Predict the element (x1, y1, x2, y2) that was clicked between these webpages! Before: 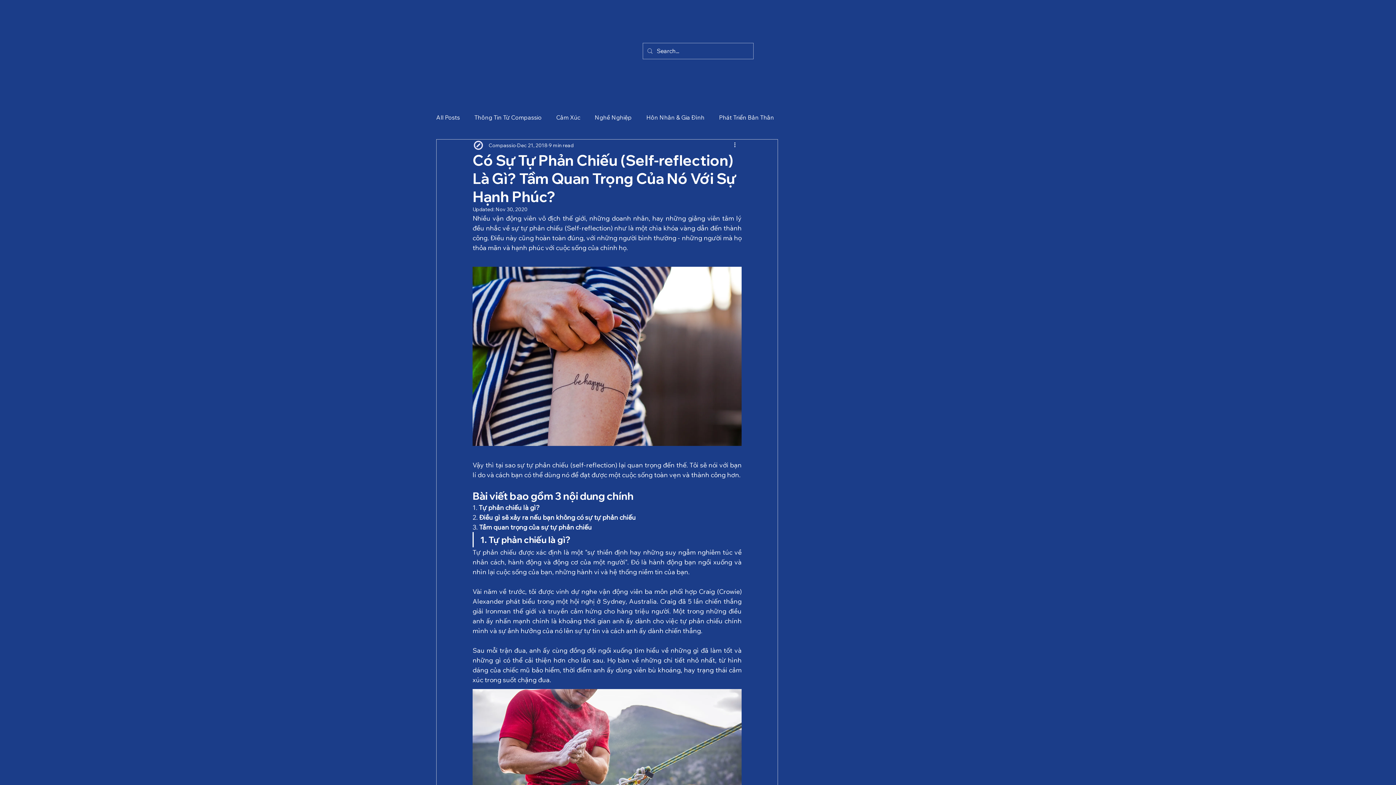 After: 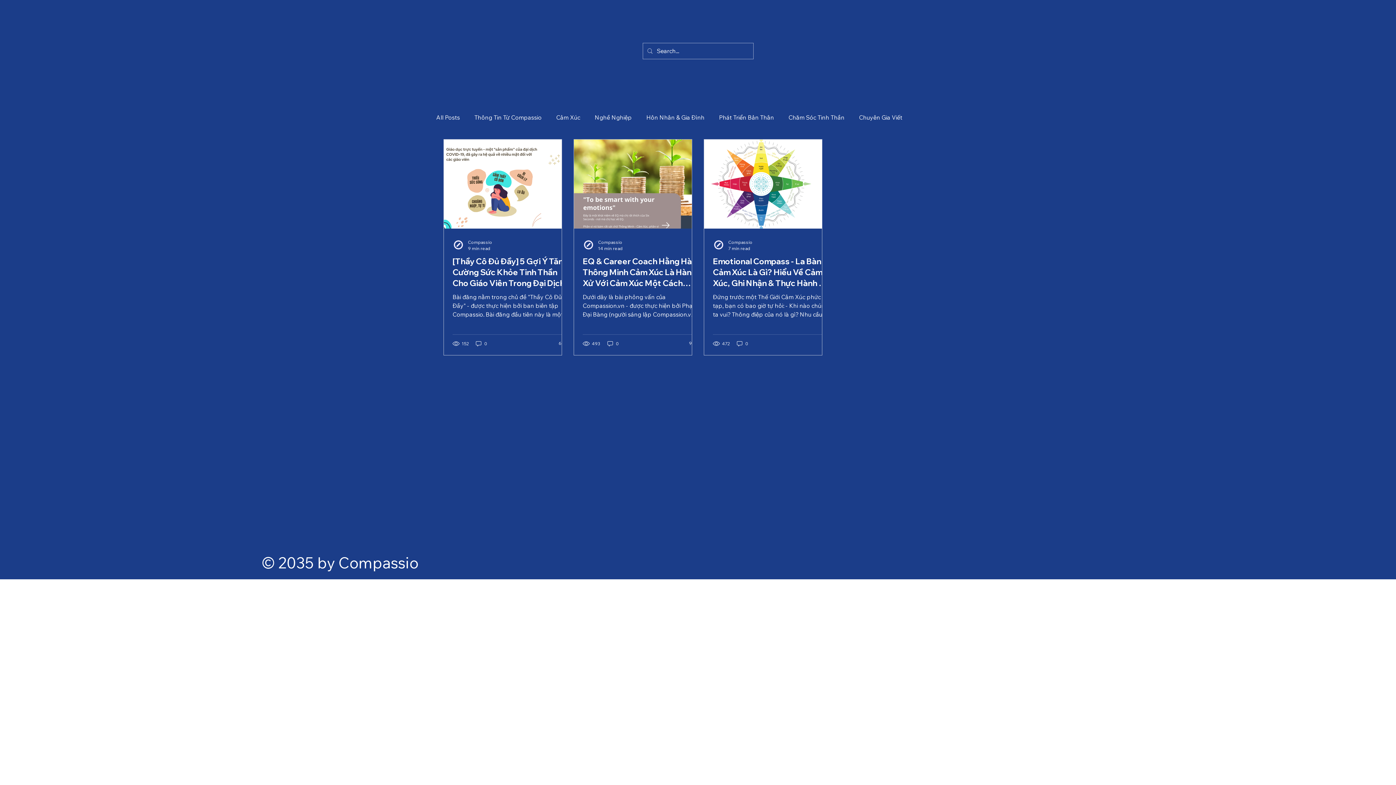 Action: label: Thông Tin Từ Compassio bbox: (474, 112, 541, 122)